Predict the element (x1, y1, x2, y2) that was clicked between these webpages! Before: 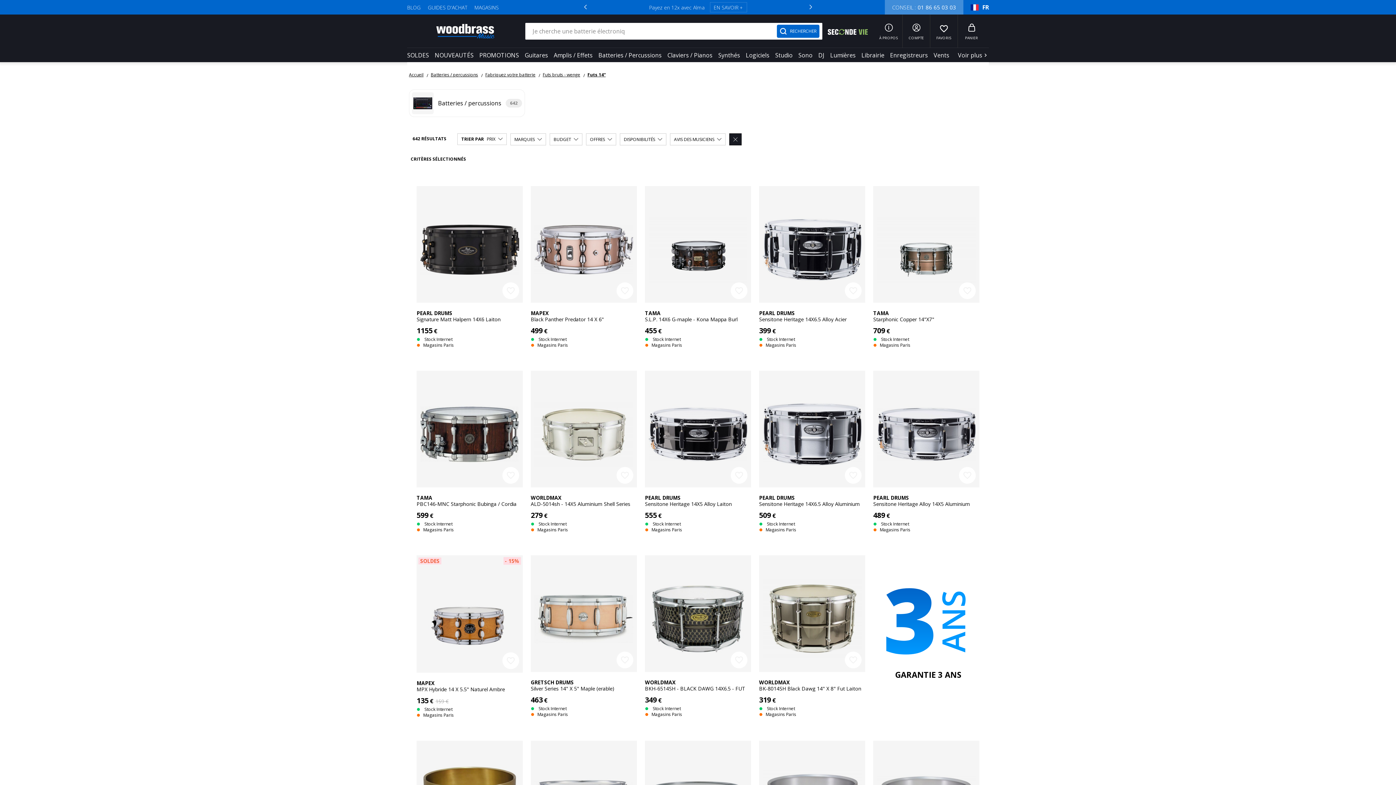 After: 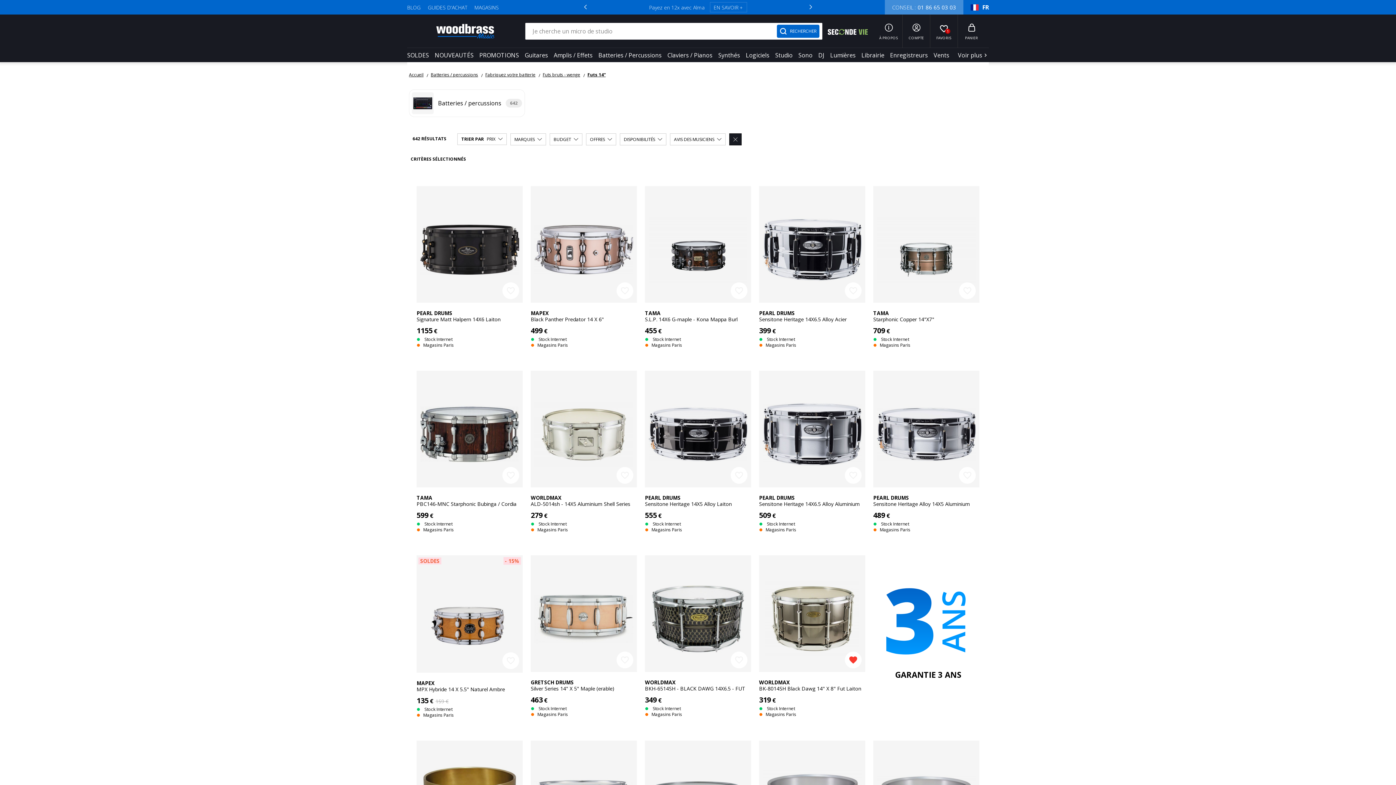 Action: label: favorite_border bbox: (845, 652, 861, 668)